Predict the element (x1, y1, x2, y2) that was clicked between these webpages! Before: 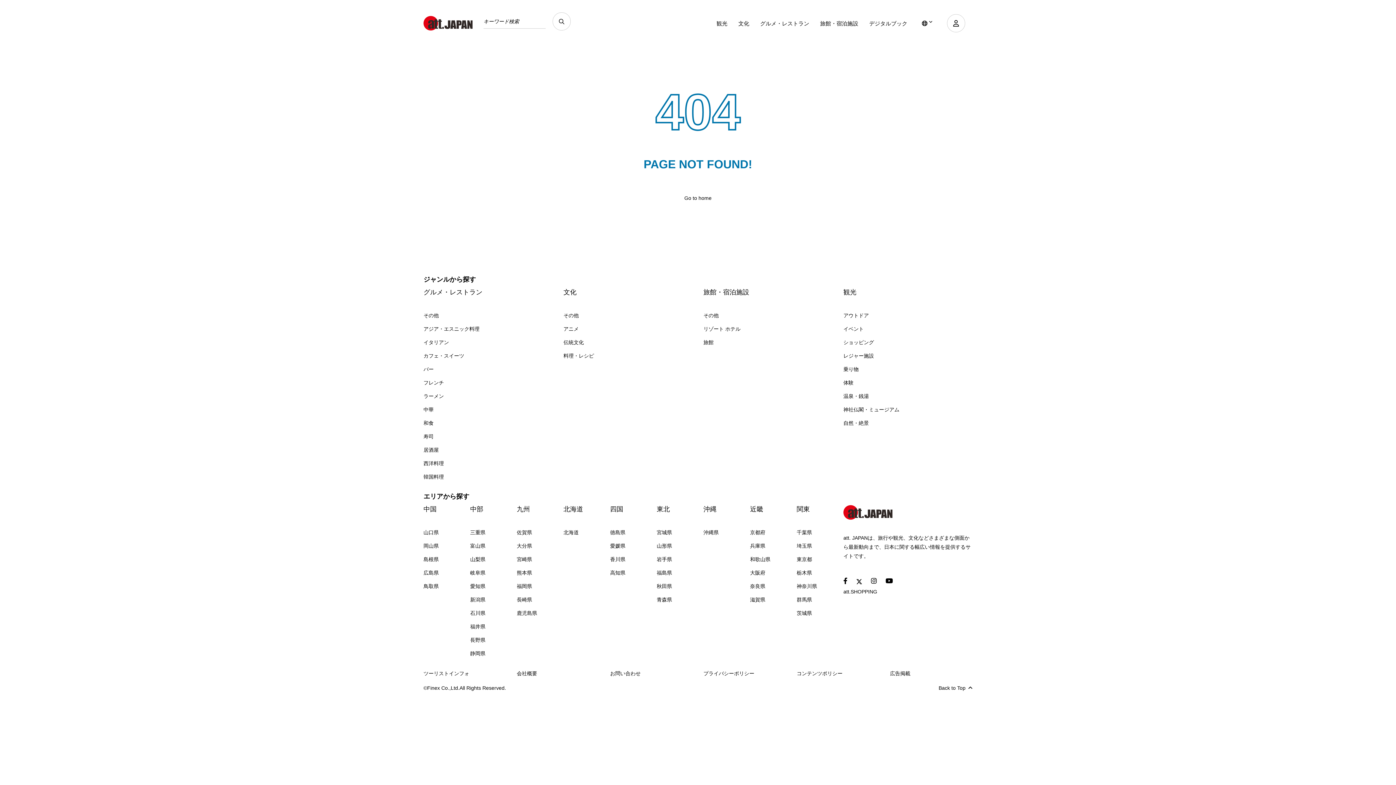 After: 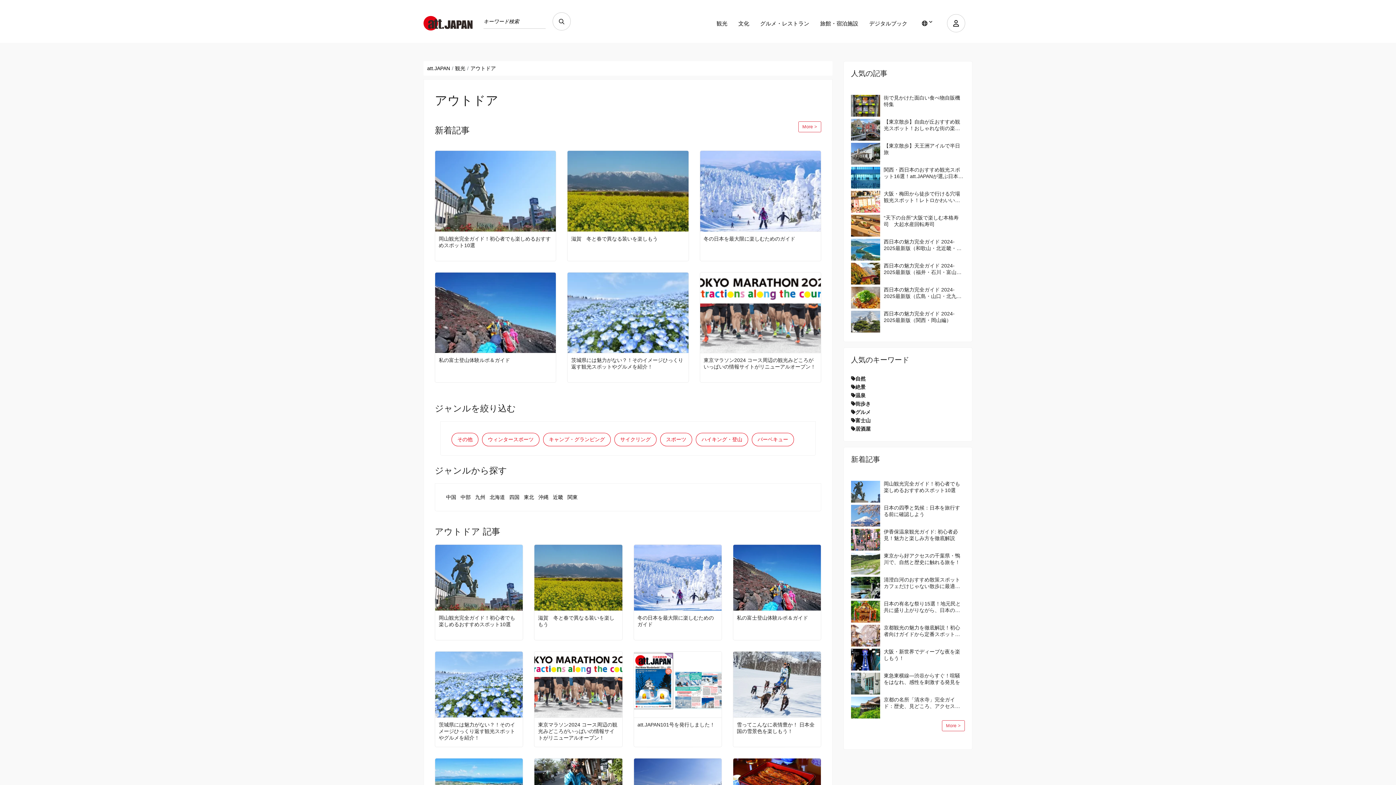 Action: bbox: (843, 311, 869, 320) label: アウトドア